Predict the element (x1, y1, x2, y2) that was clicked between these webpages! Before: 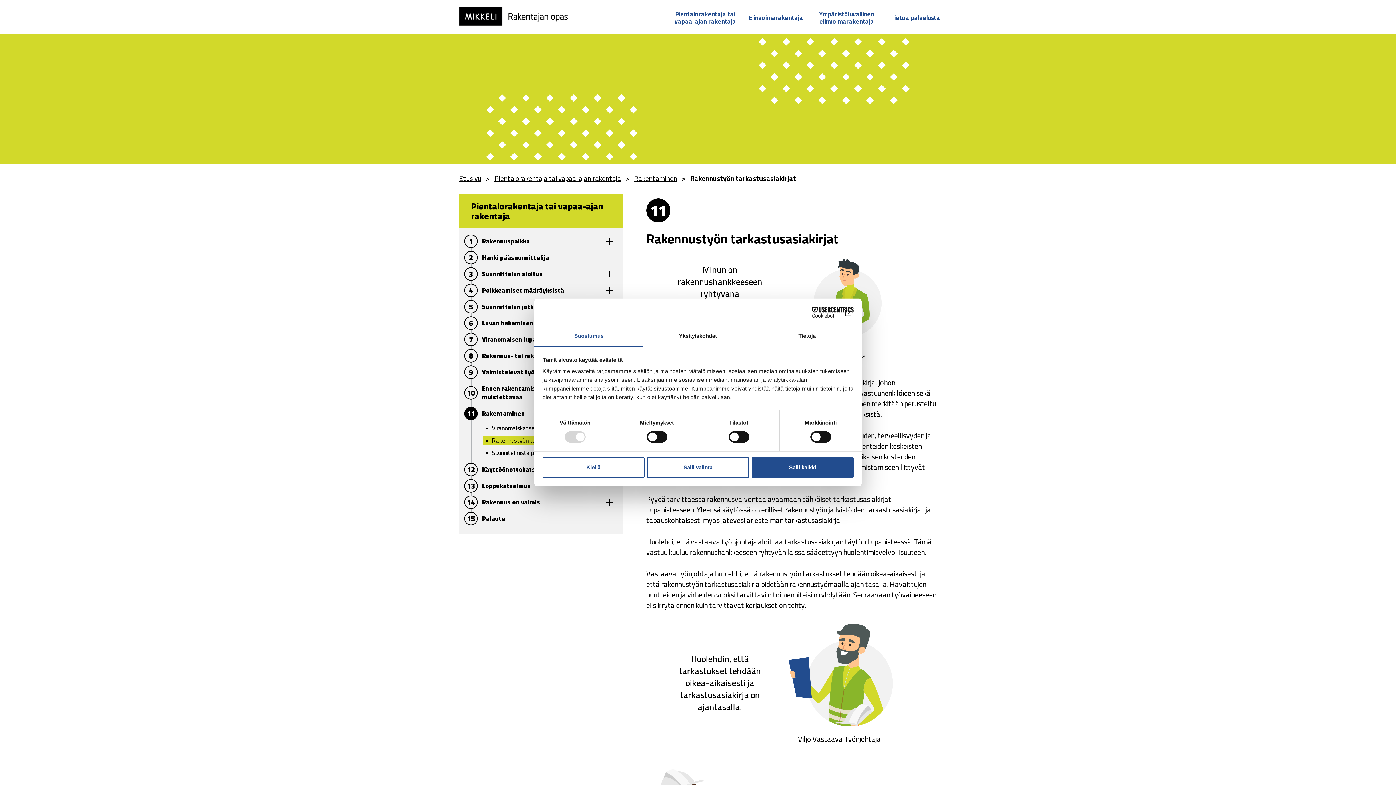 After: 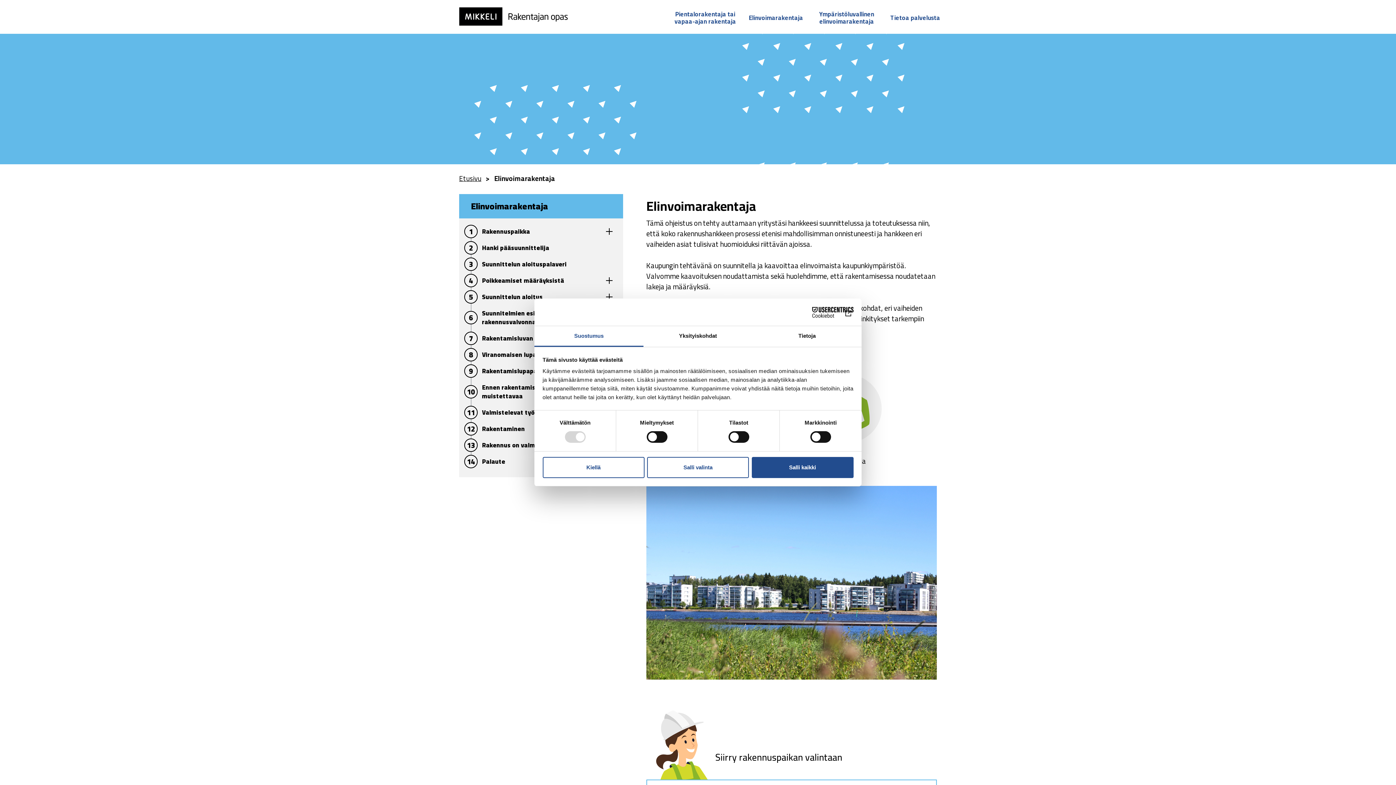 Action: bbox: (749, 10, 803, 24) label: Elinvoimarakentaja